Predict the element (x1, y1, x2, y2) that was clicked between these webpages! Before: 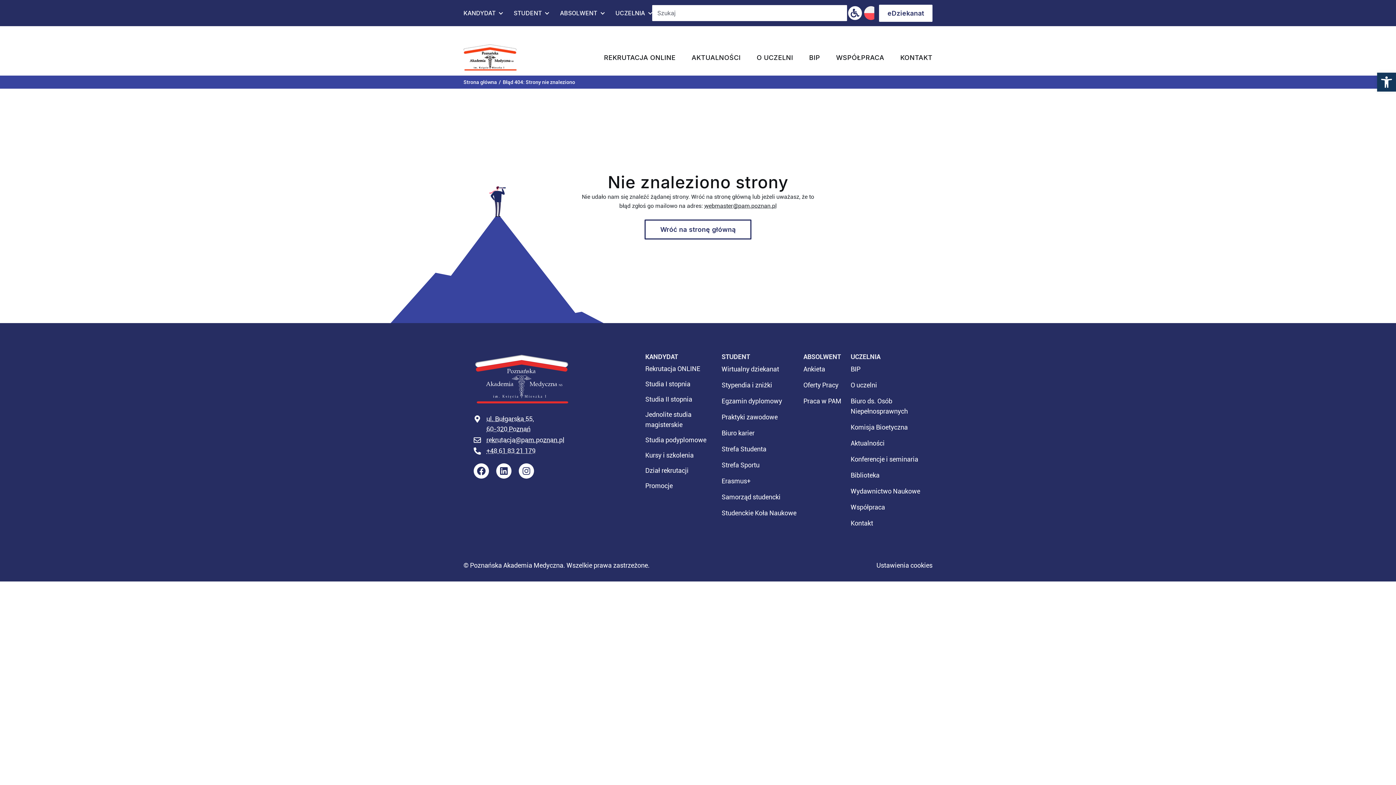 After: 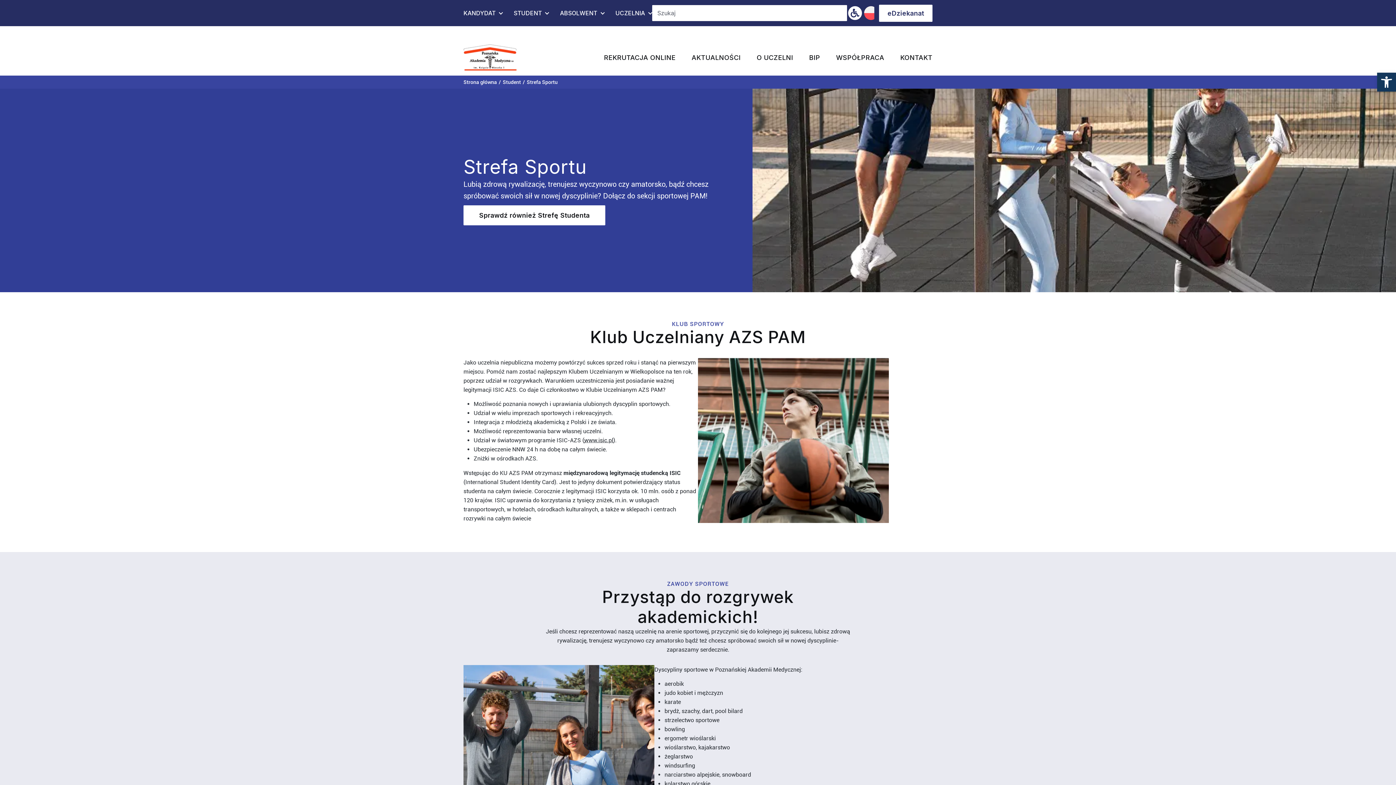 Action: bbox: (721, 457, 803, 473) label: Strefa Sportu